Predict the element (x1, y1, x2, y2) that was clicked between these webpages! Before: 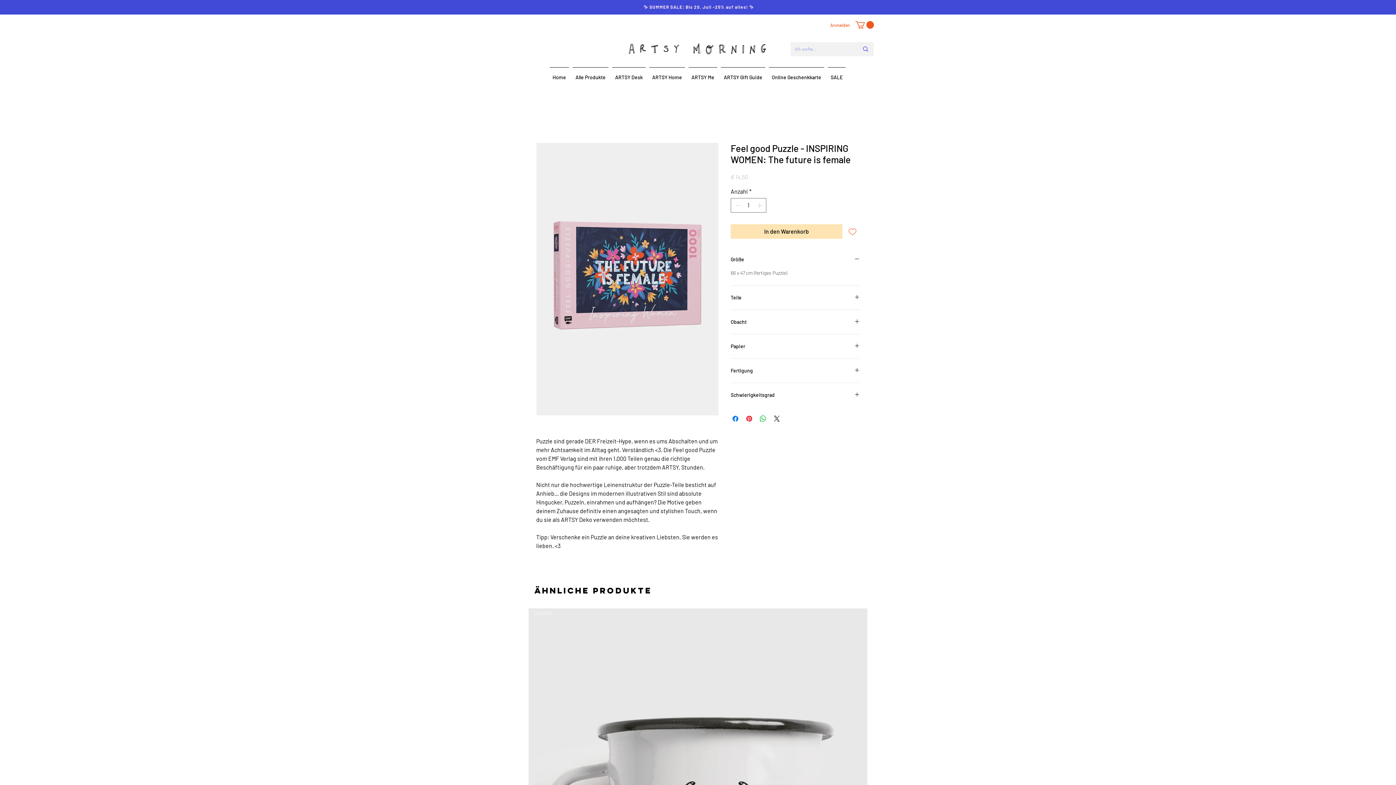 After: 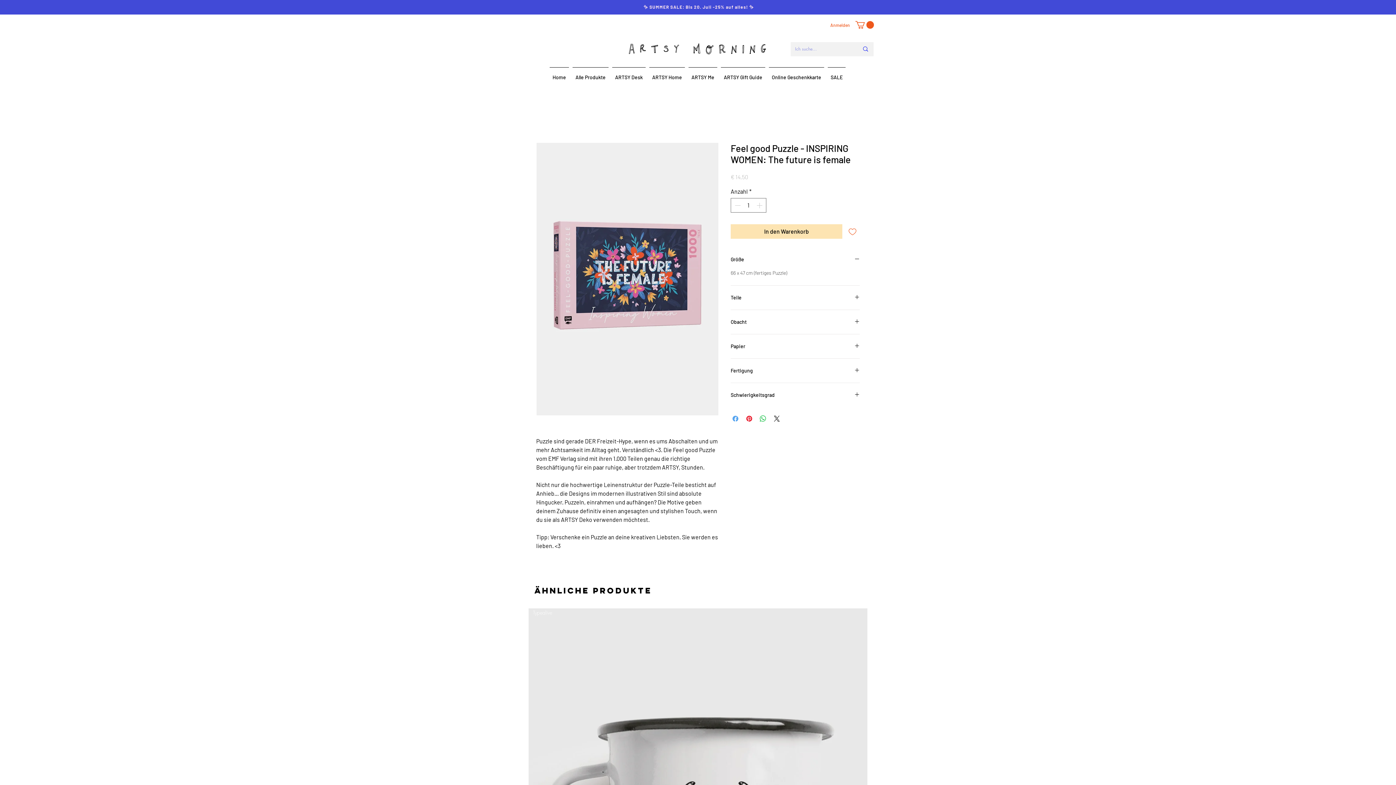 Action: bbox: (731, 414, 740, 423) label: Bei Facebook teilen